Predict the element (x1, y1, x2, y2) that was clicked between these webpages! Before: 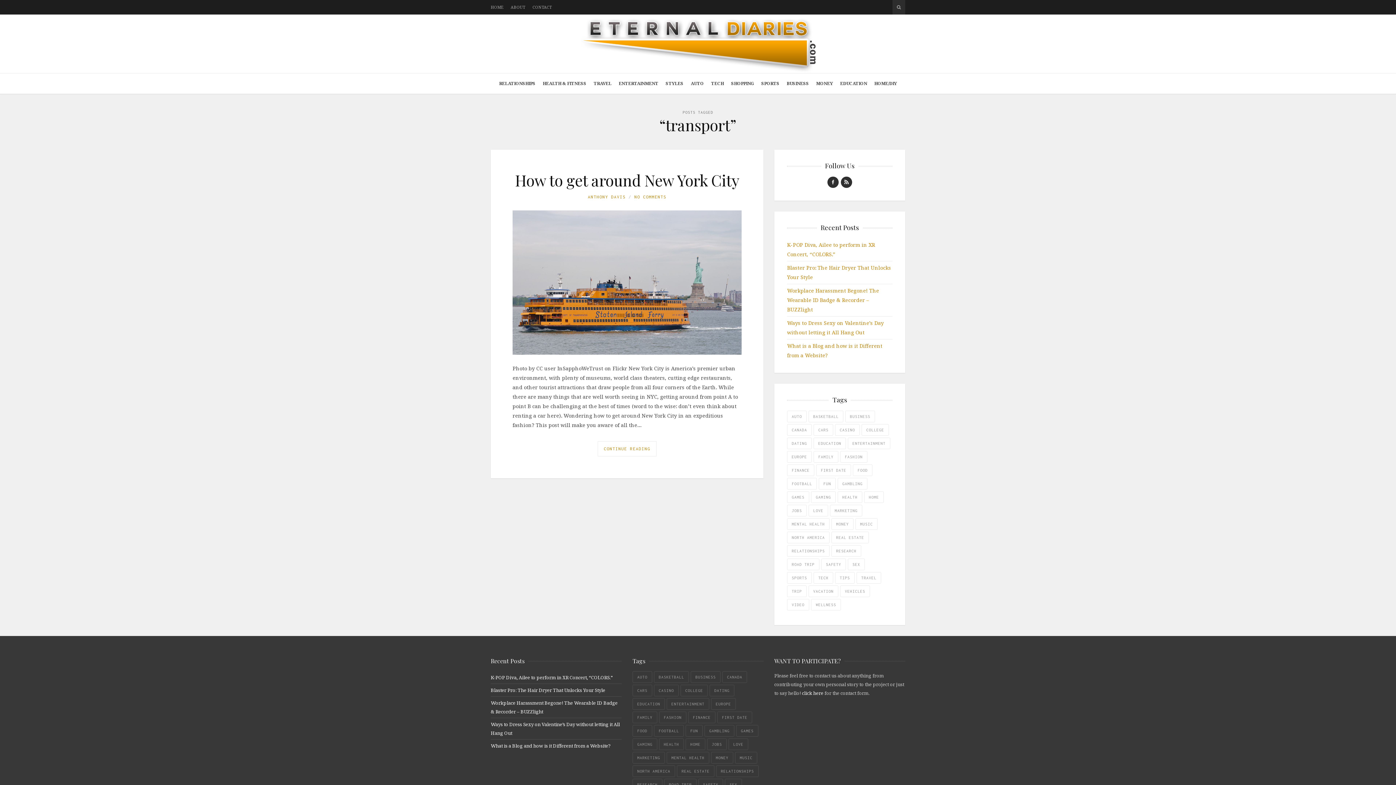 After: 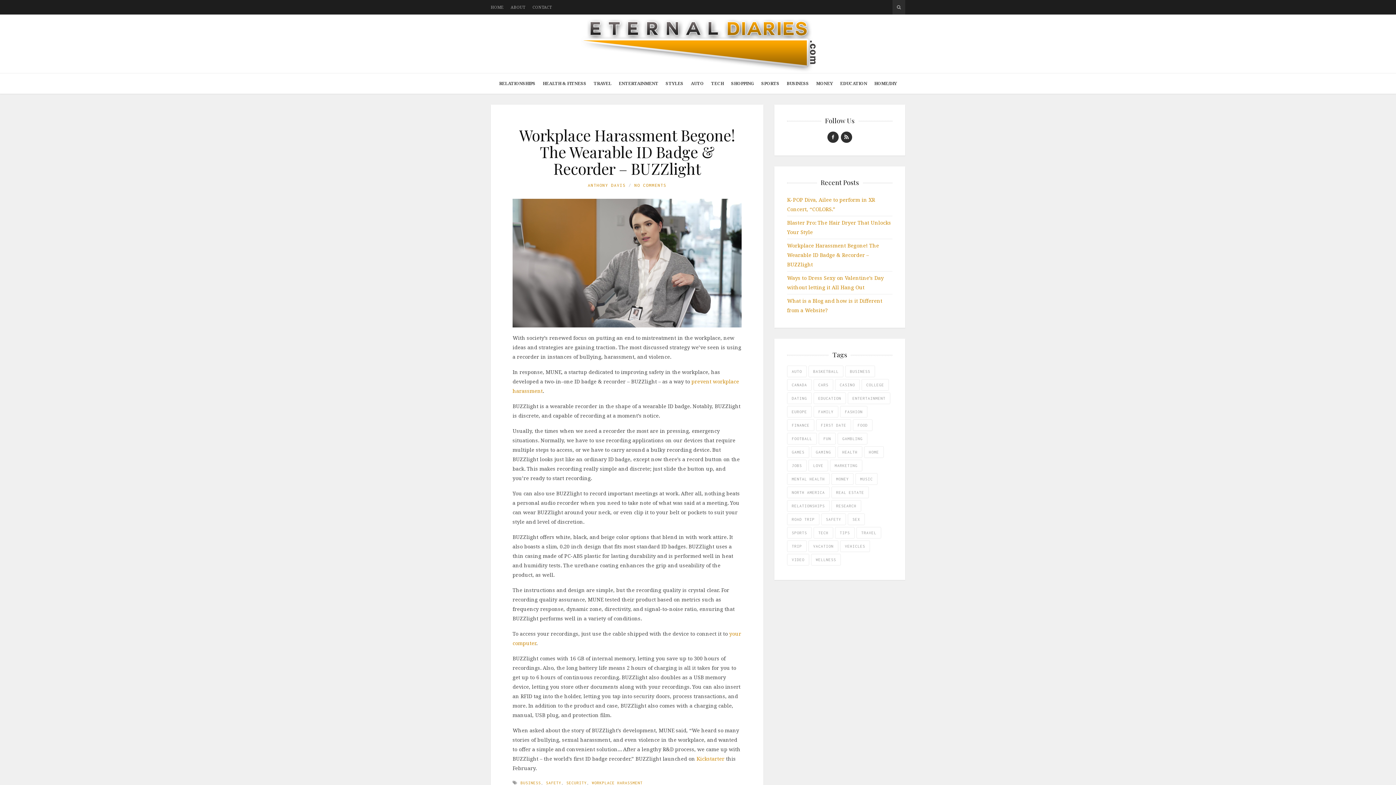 Action: bbox: (787, 287, 879, 313) label: Workplace Harassment Begone! The Wearable ID Badge & Recorder – BUZZlight